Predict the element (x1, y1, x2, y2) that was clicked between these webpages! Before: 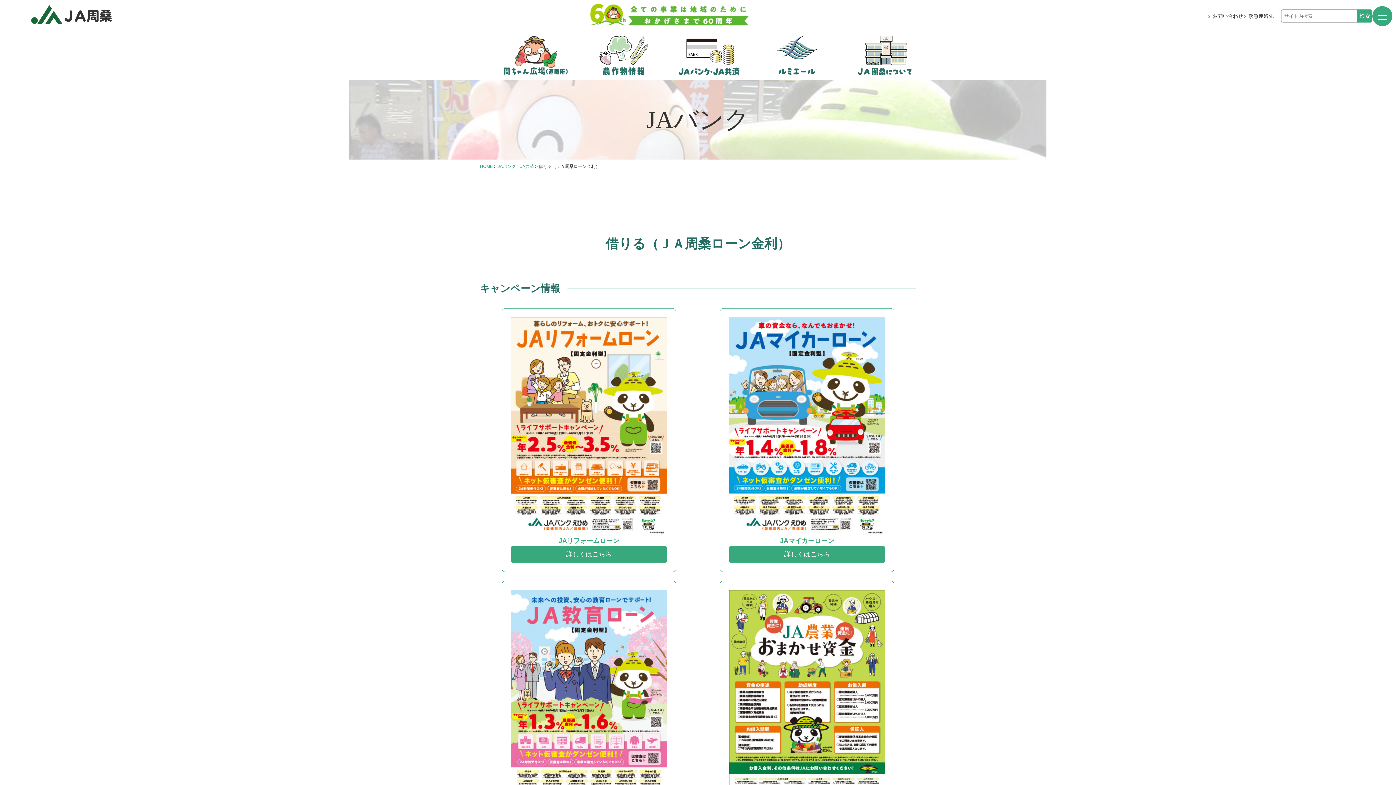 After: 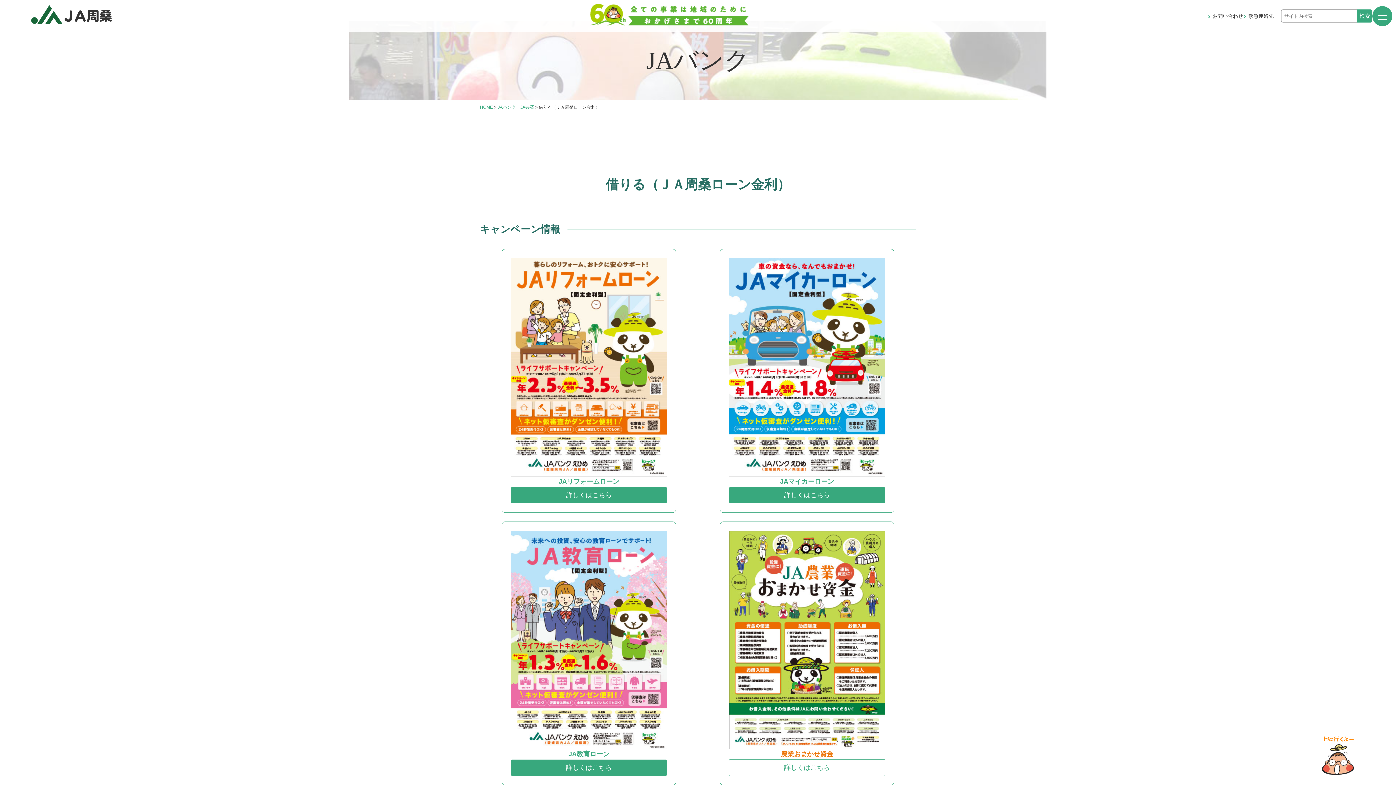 Action: label: 農業おまかせ資金 bbox: (720, 580, 894, 844)